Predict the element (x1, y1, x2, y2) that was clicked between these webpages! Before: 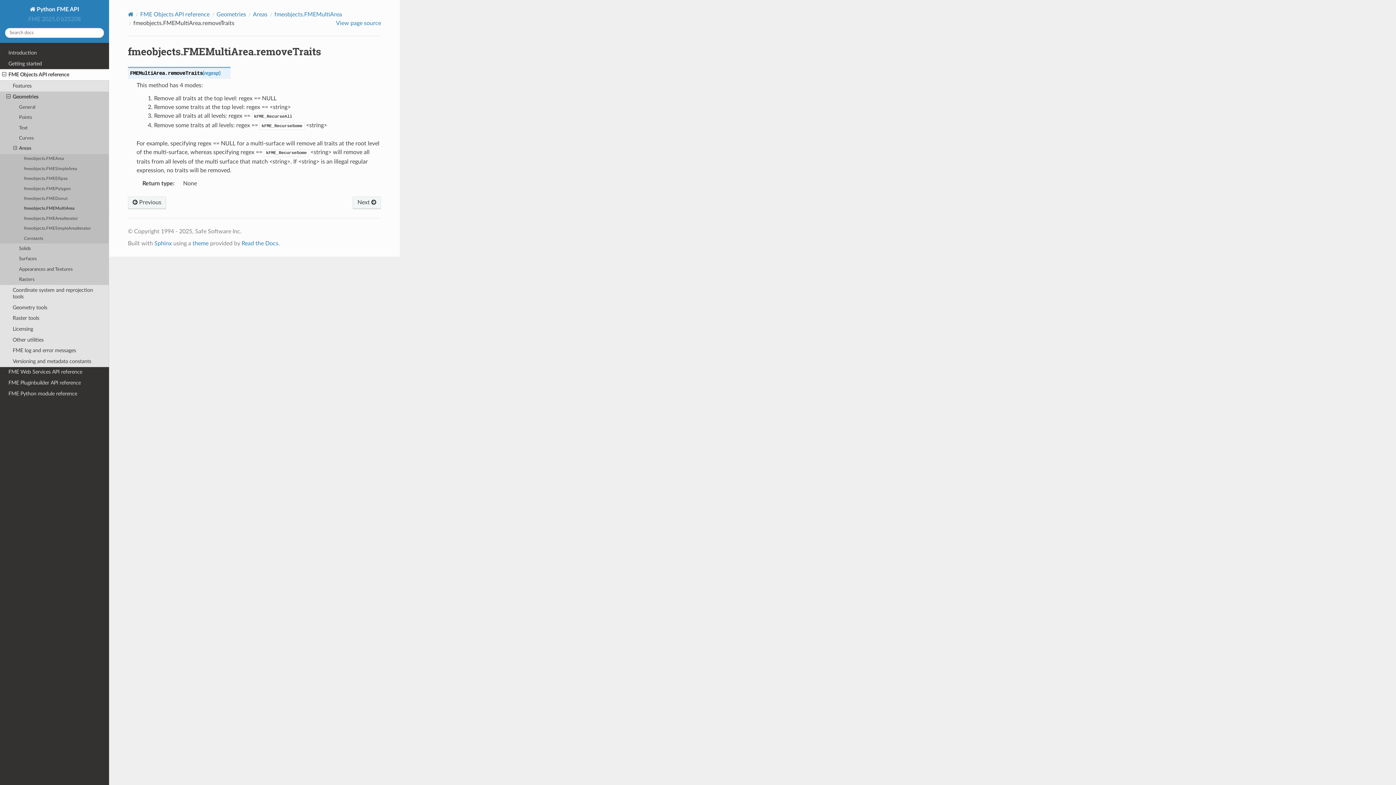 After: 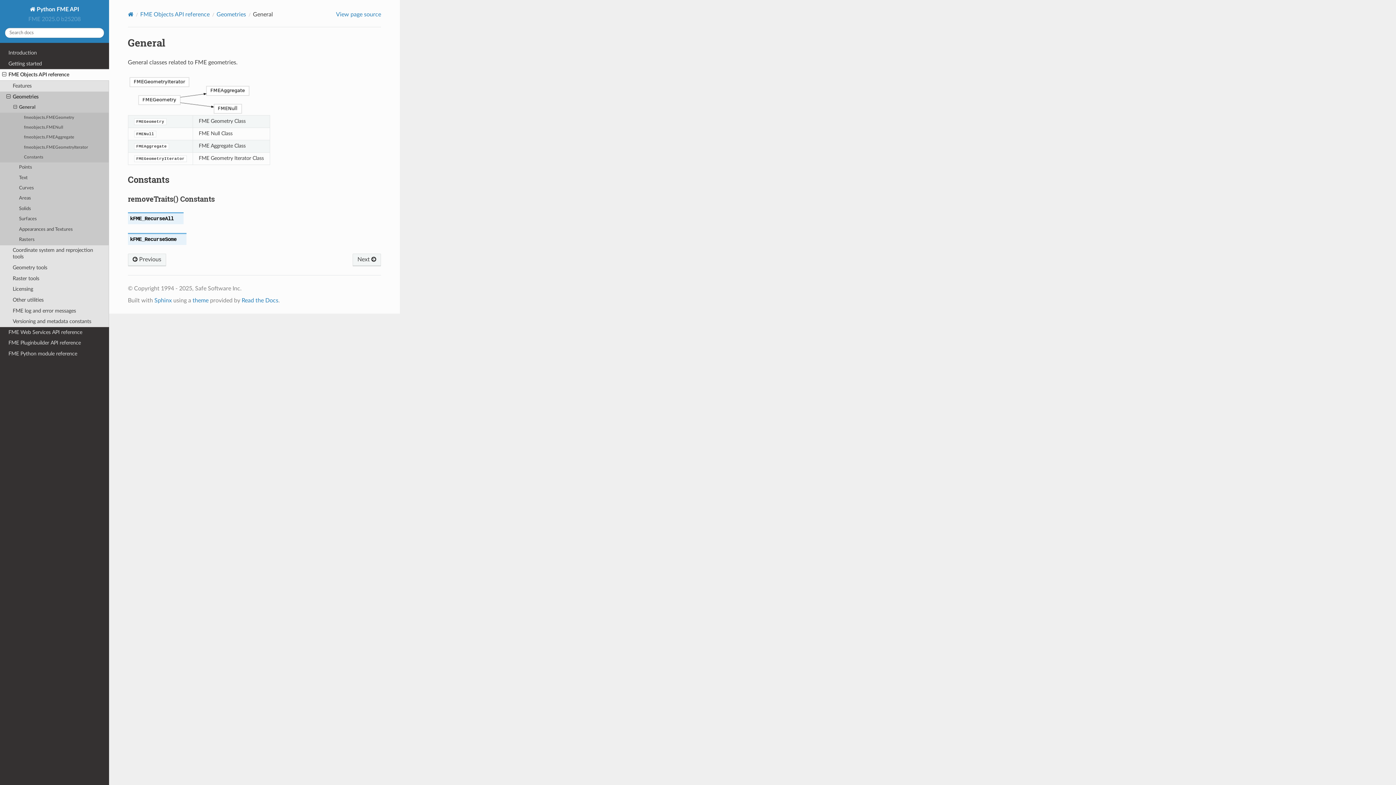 Action: label: kFME_RecurseSome bbox: (263, 149, 309, 155)